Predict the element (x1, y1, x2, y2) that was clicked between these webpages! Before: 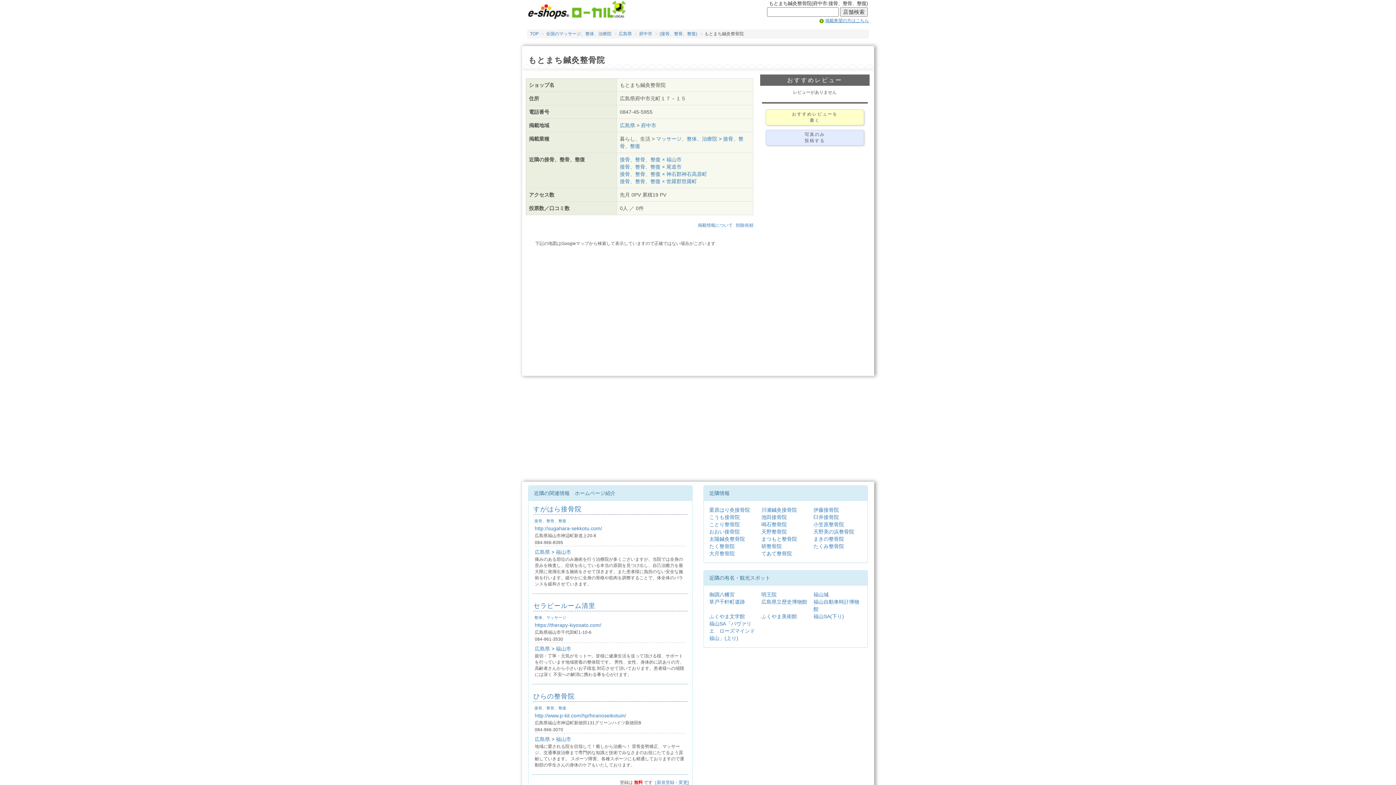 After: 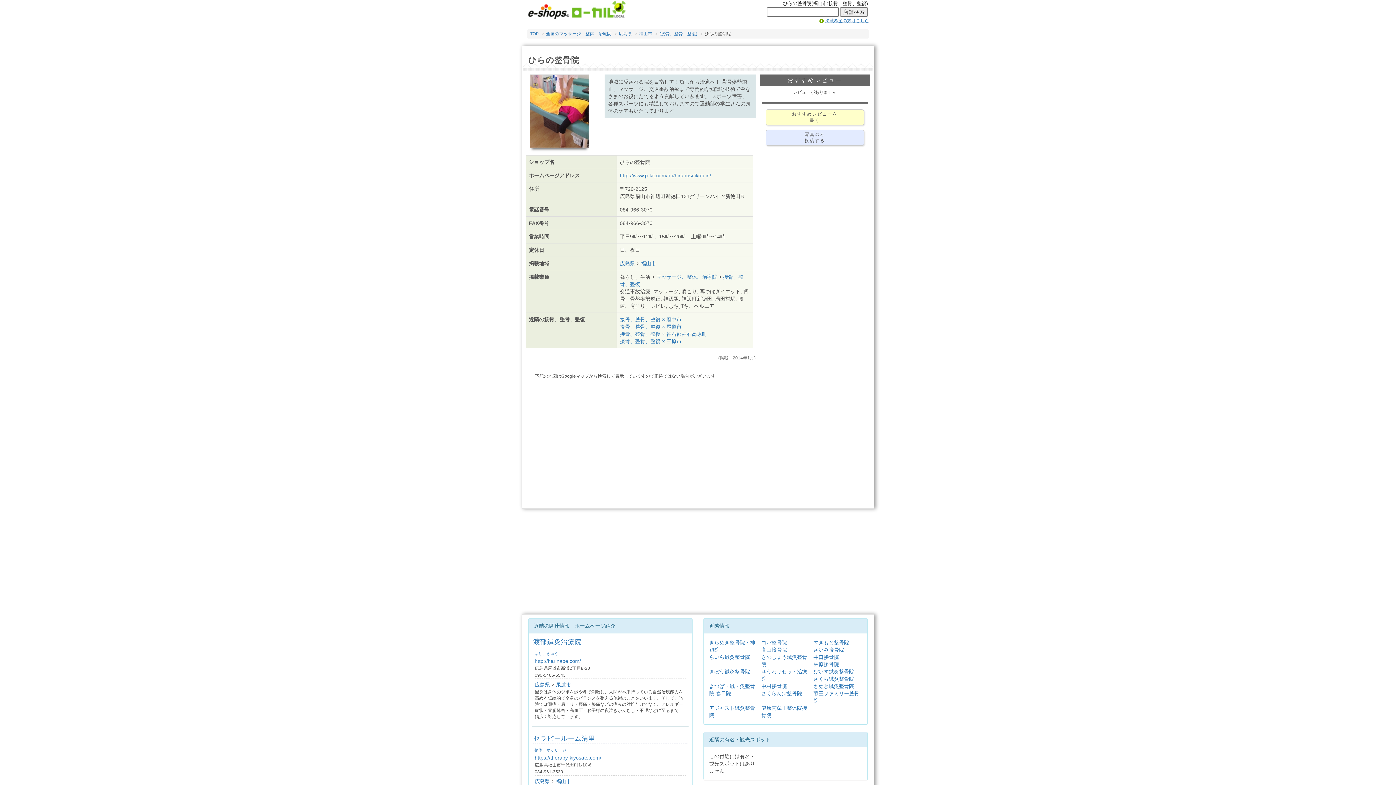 Action: bbox: (533, 693, 574, 700) label: ひらの整骨院